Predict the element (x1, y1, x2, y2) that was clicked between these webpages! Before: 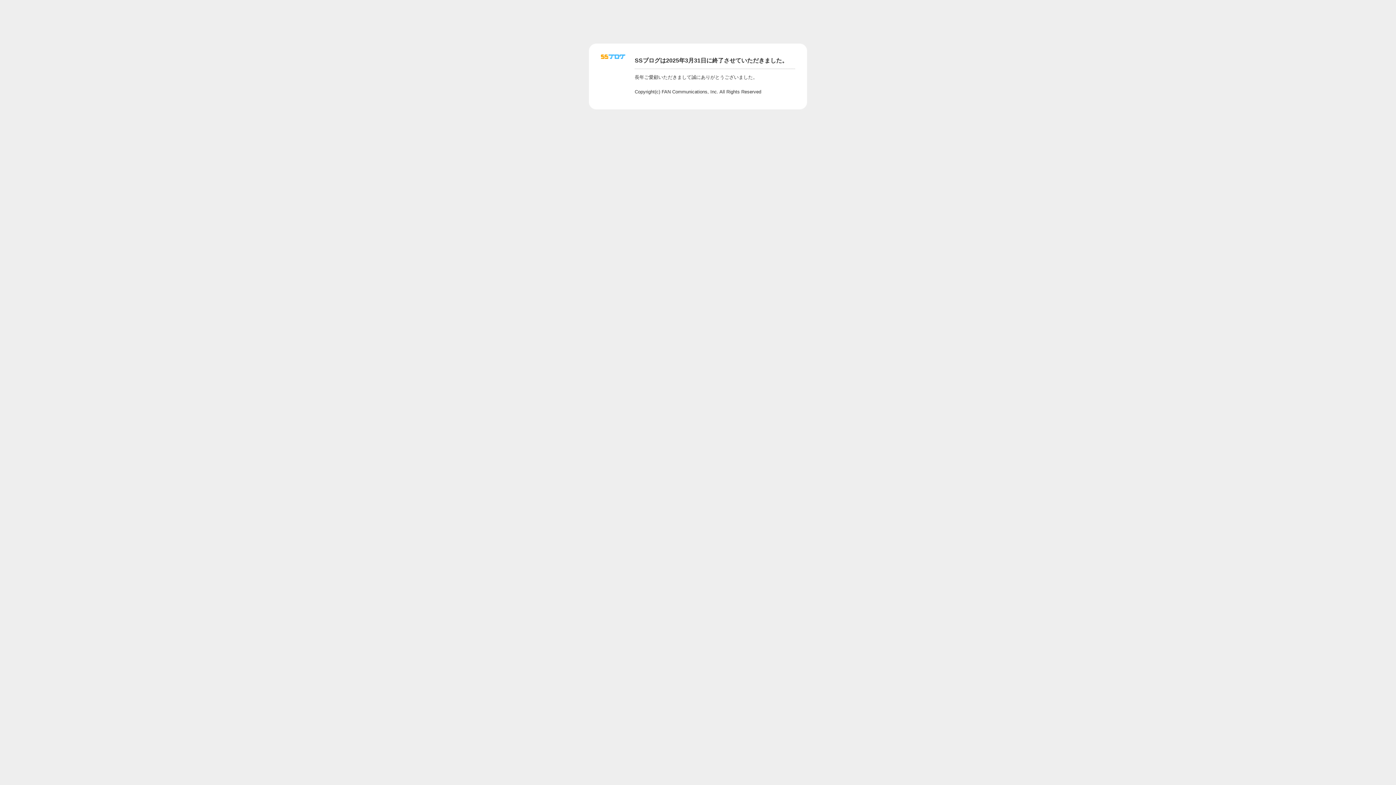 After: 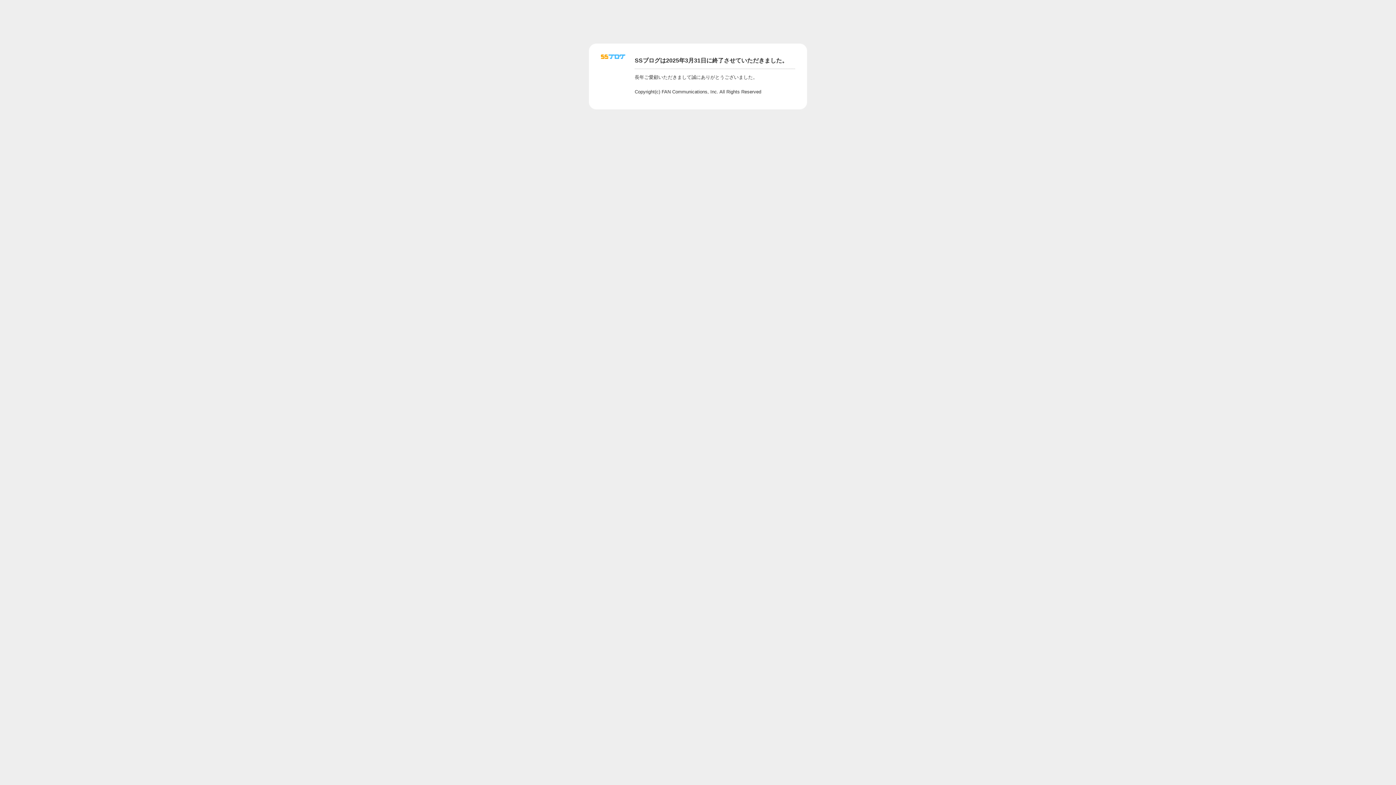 Action: bbox: (601, 56, 625, 62)